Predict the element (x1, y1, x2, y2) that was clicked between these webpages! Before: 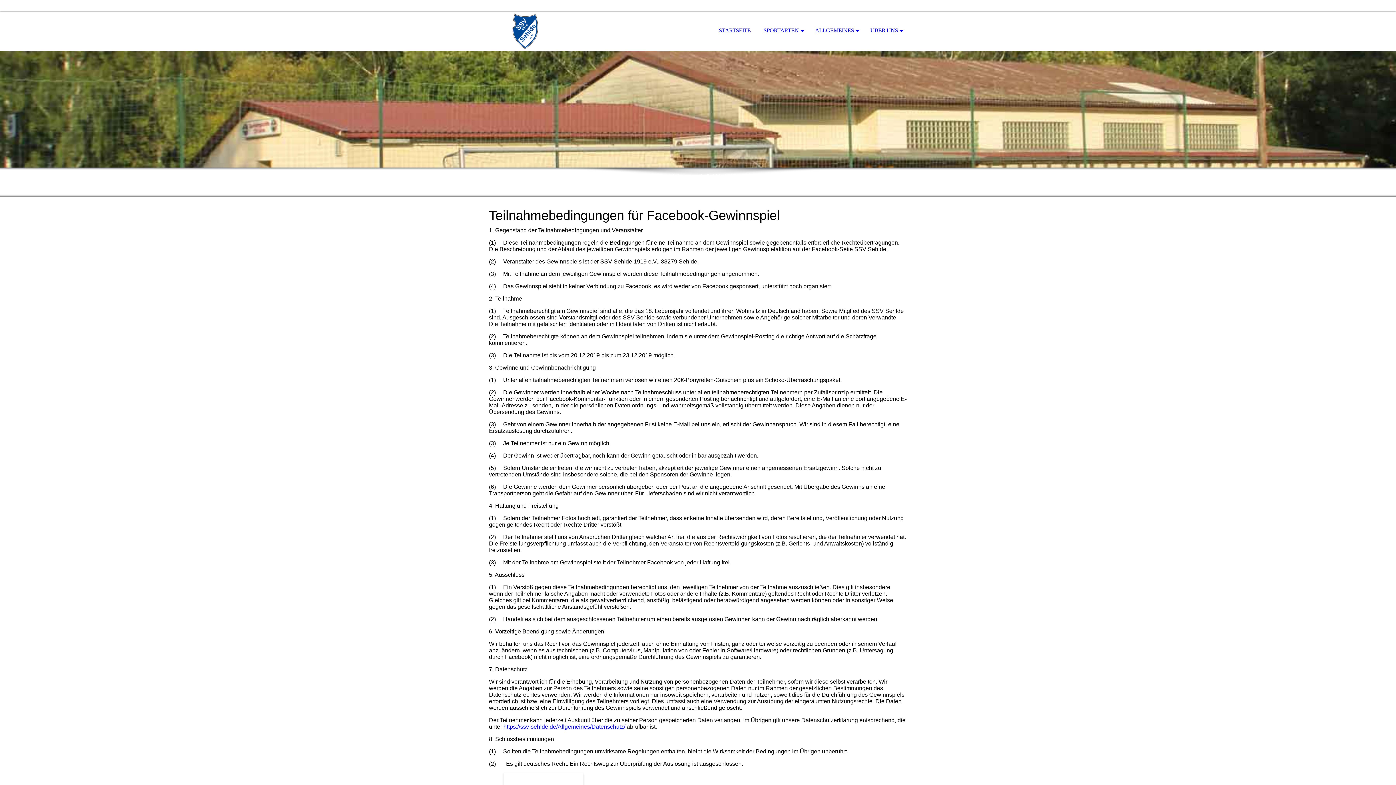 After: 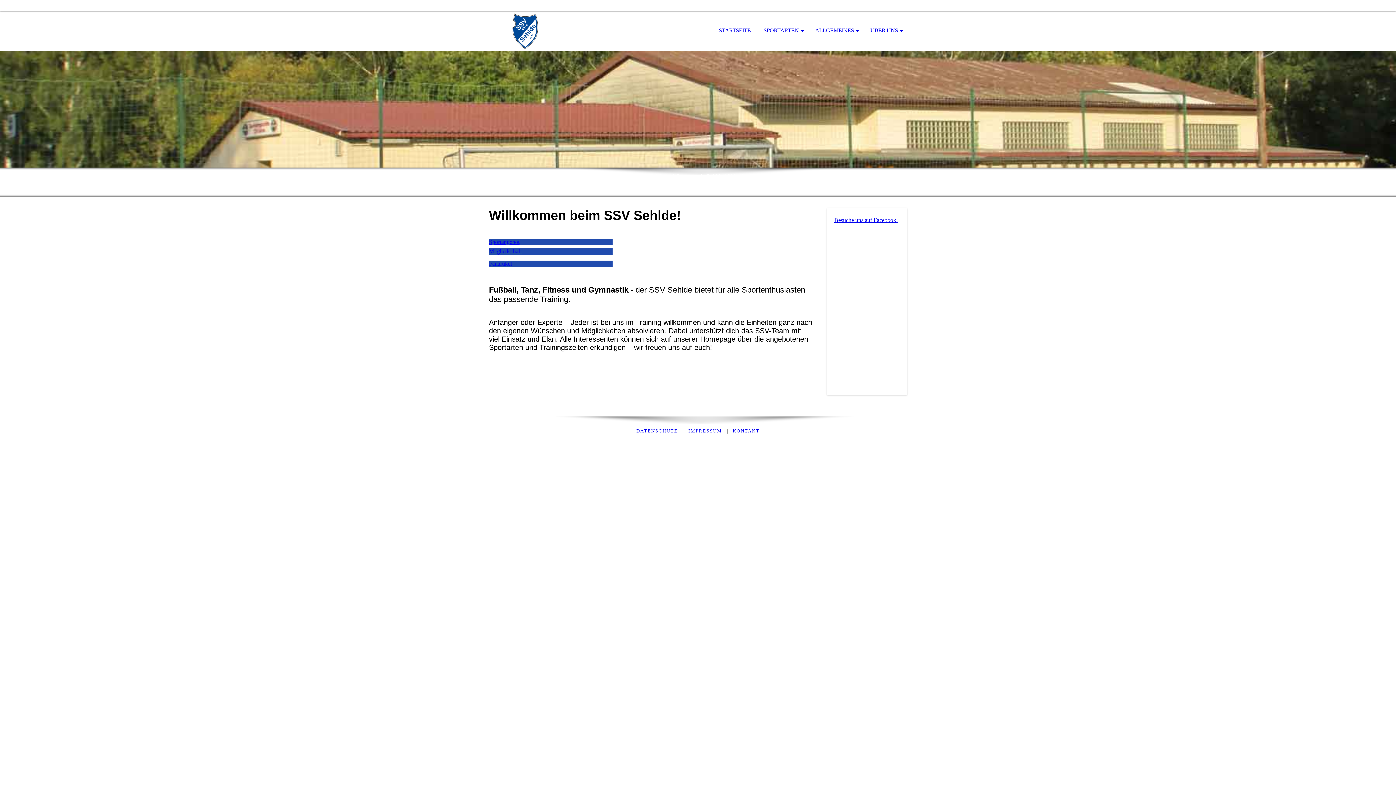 Action: bbox: (489, 11, 561, 17) label:  